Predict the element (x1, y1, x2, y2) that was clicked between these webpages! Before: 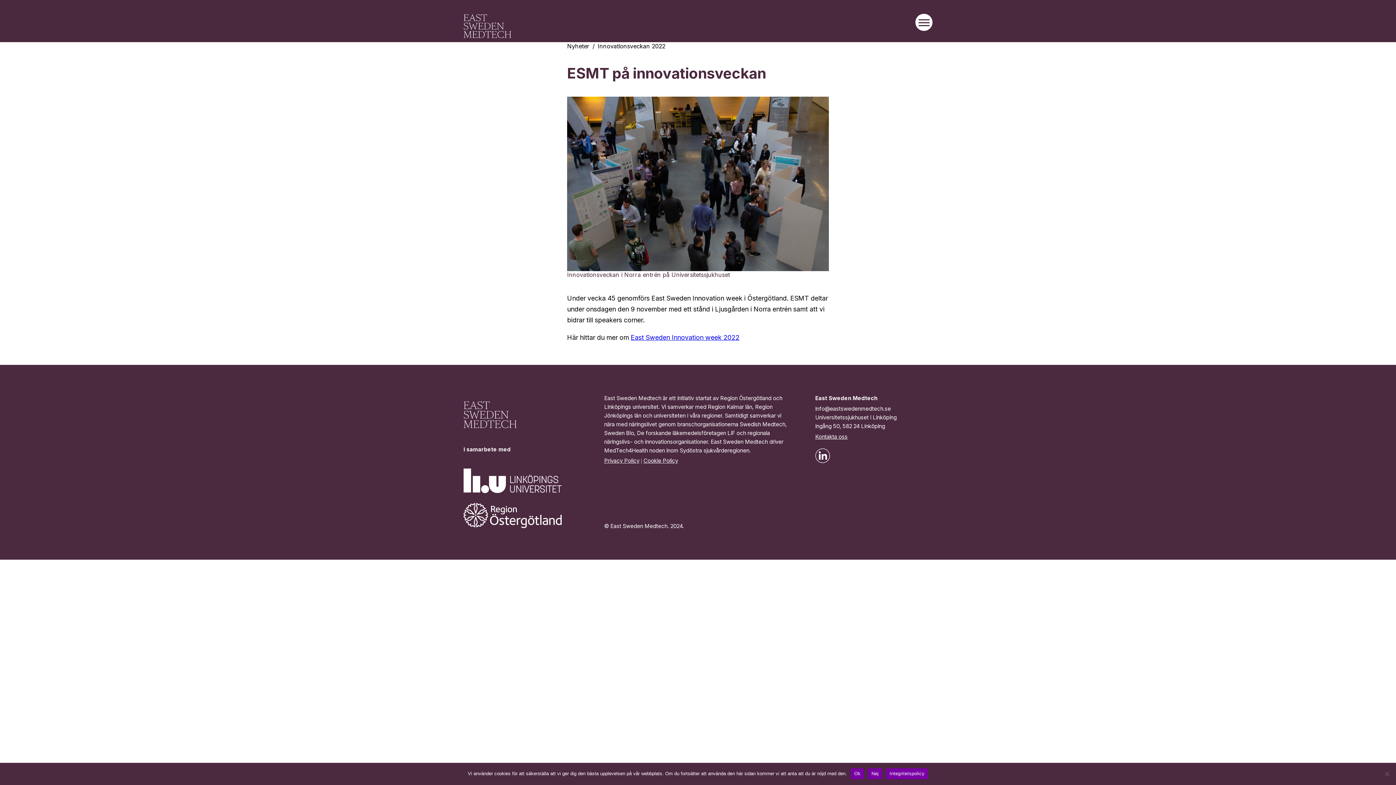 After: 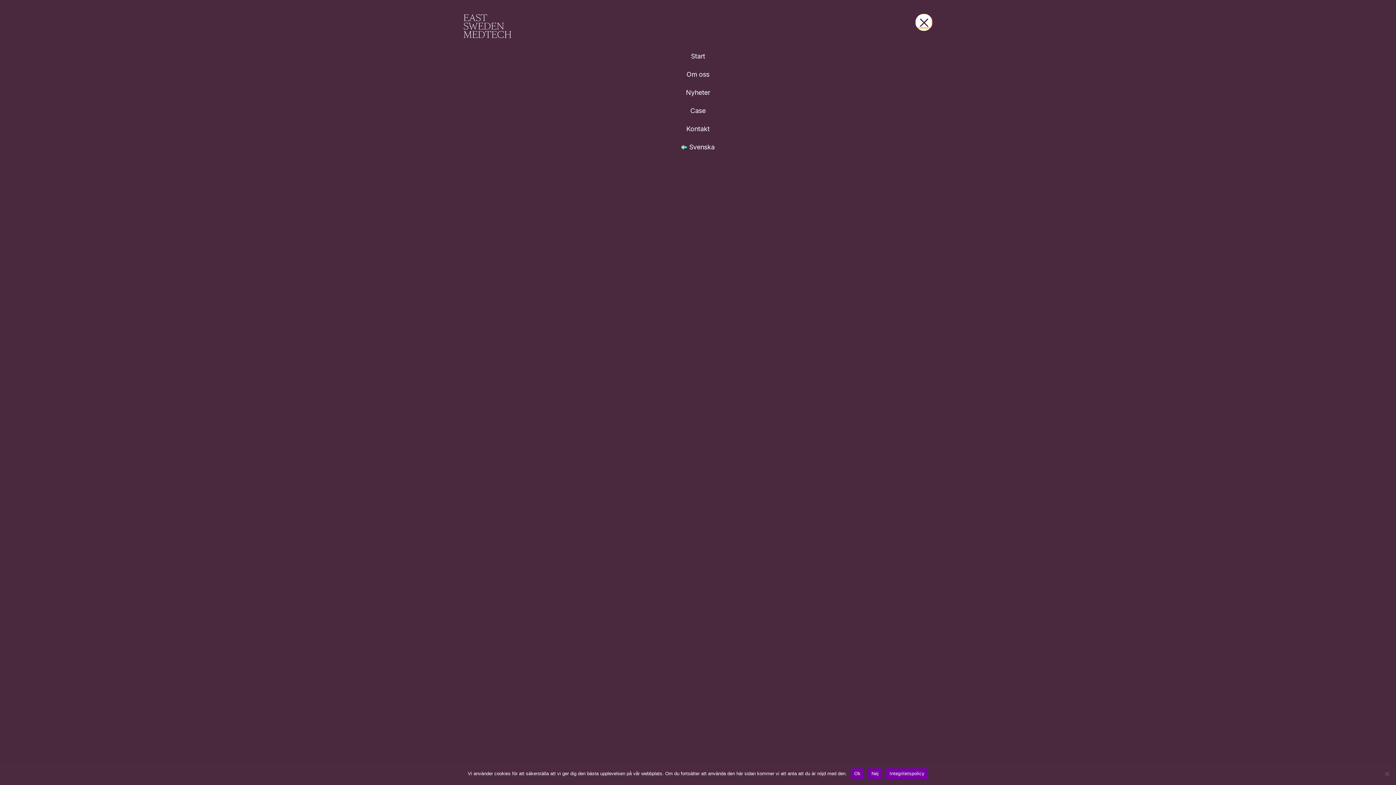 Action: bbox: (915, 13, 932, 28) label: Menu icon